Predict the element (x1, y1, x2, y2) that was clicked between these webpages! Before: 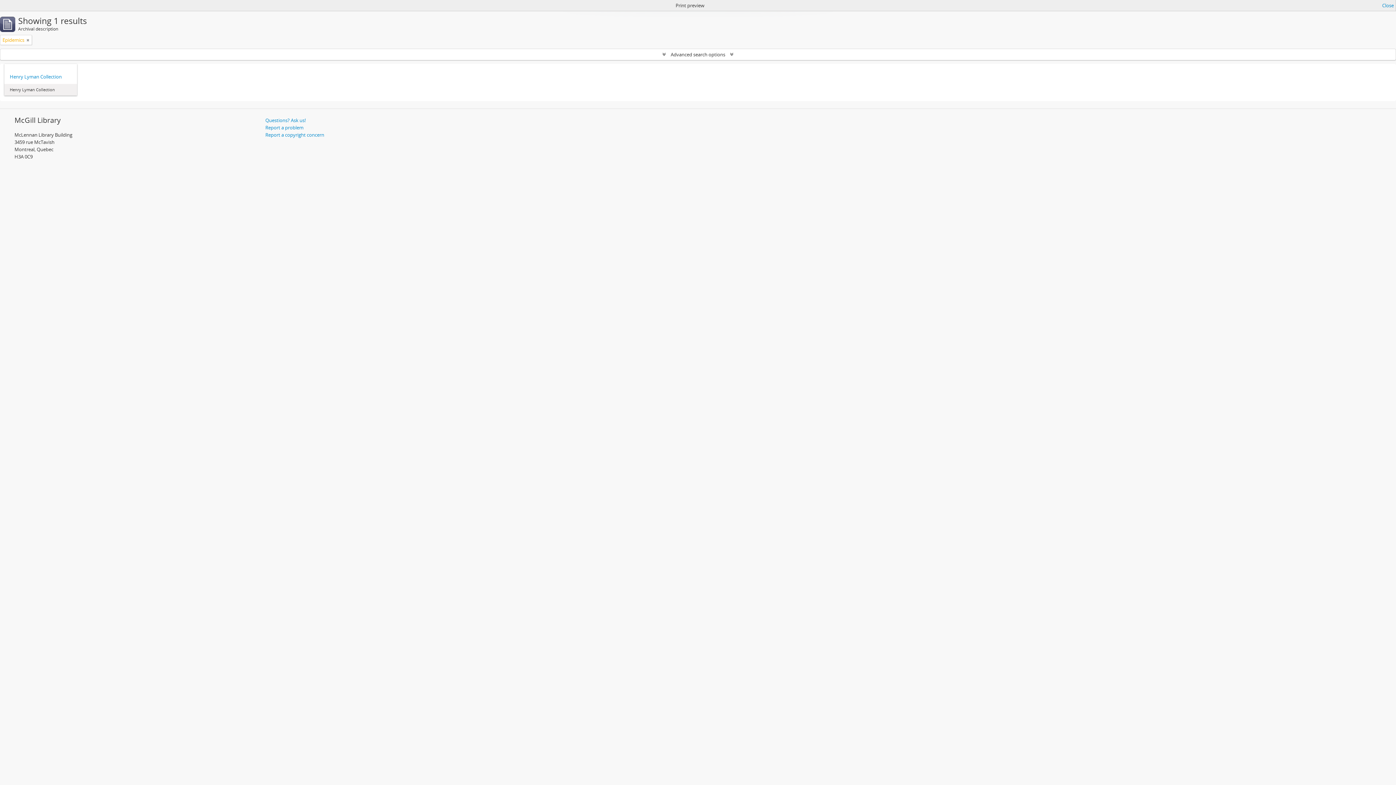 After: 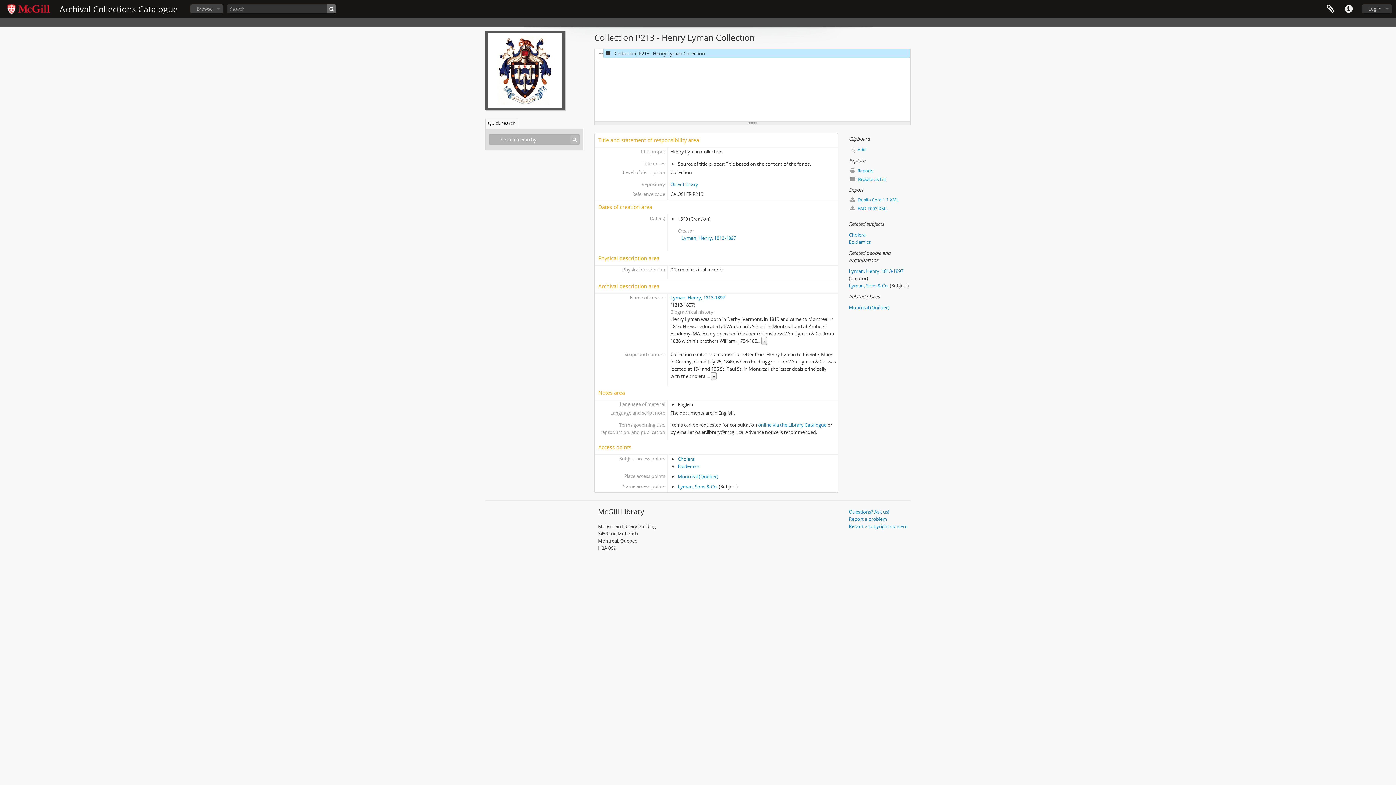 Action: bbox: (9, 73, 71, 80) label: Henry Lyman Collection